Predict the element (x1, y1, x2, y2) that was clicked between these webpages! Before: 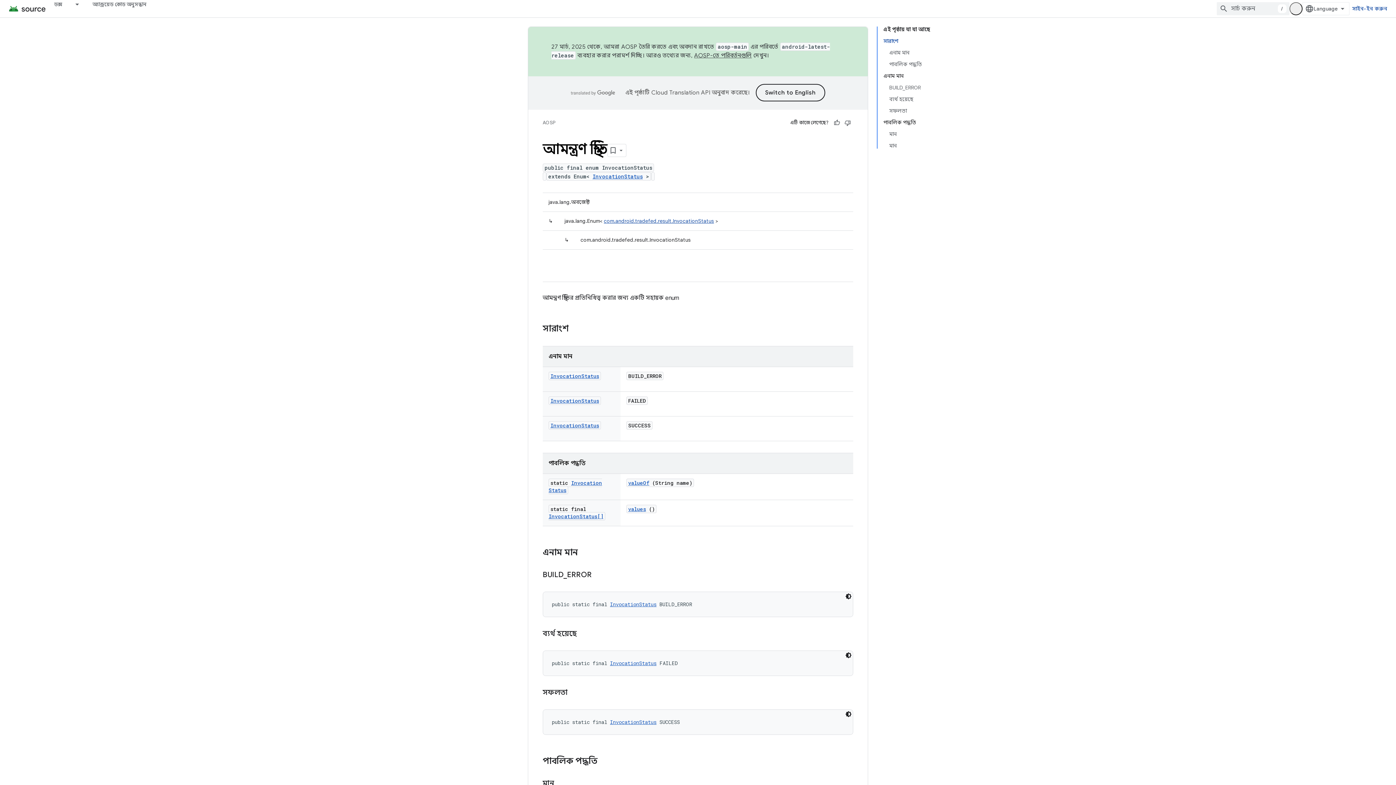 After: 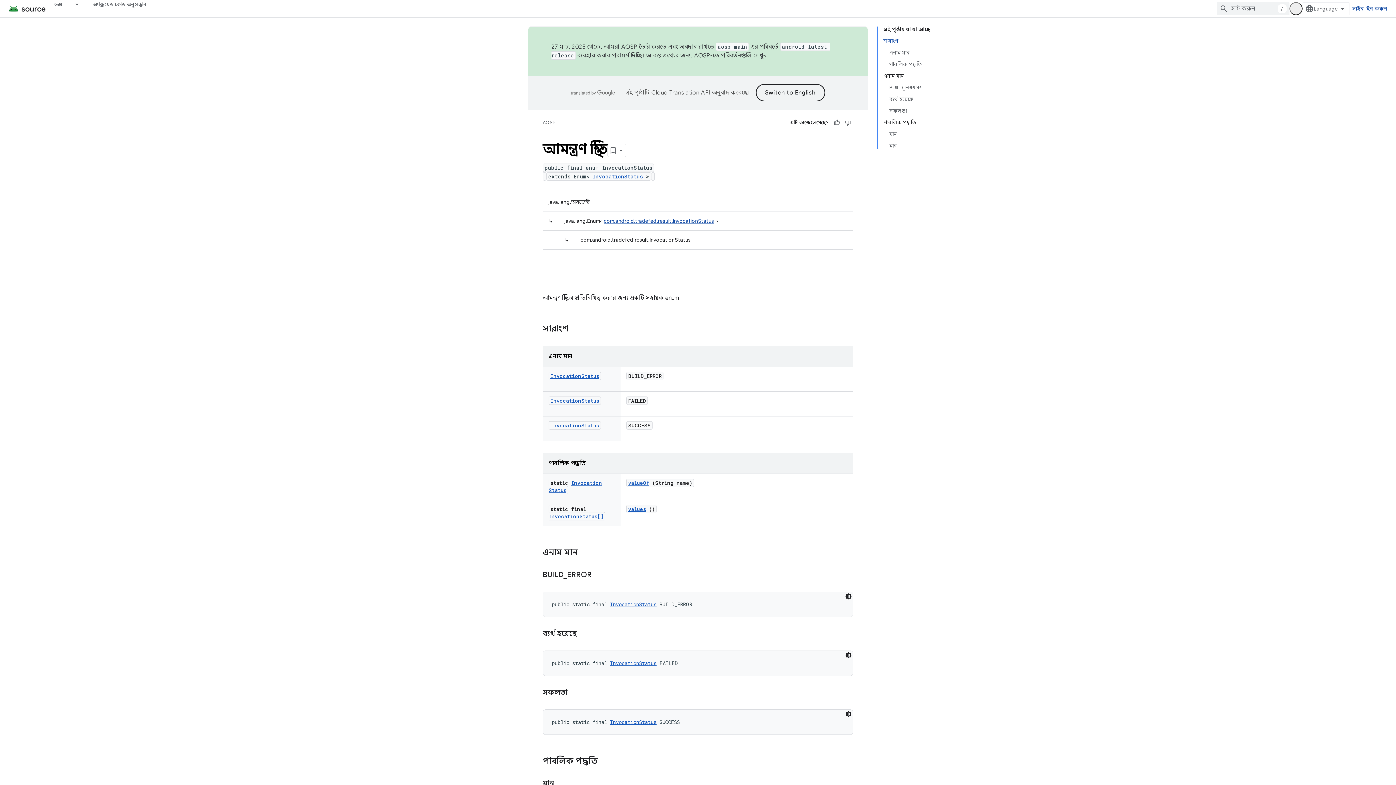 Action: bbox: (550, 372, 599, 379) label: InvocationStatus